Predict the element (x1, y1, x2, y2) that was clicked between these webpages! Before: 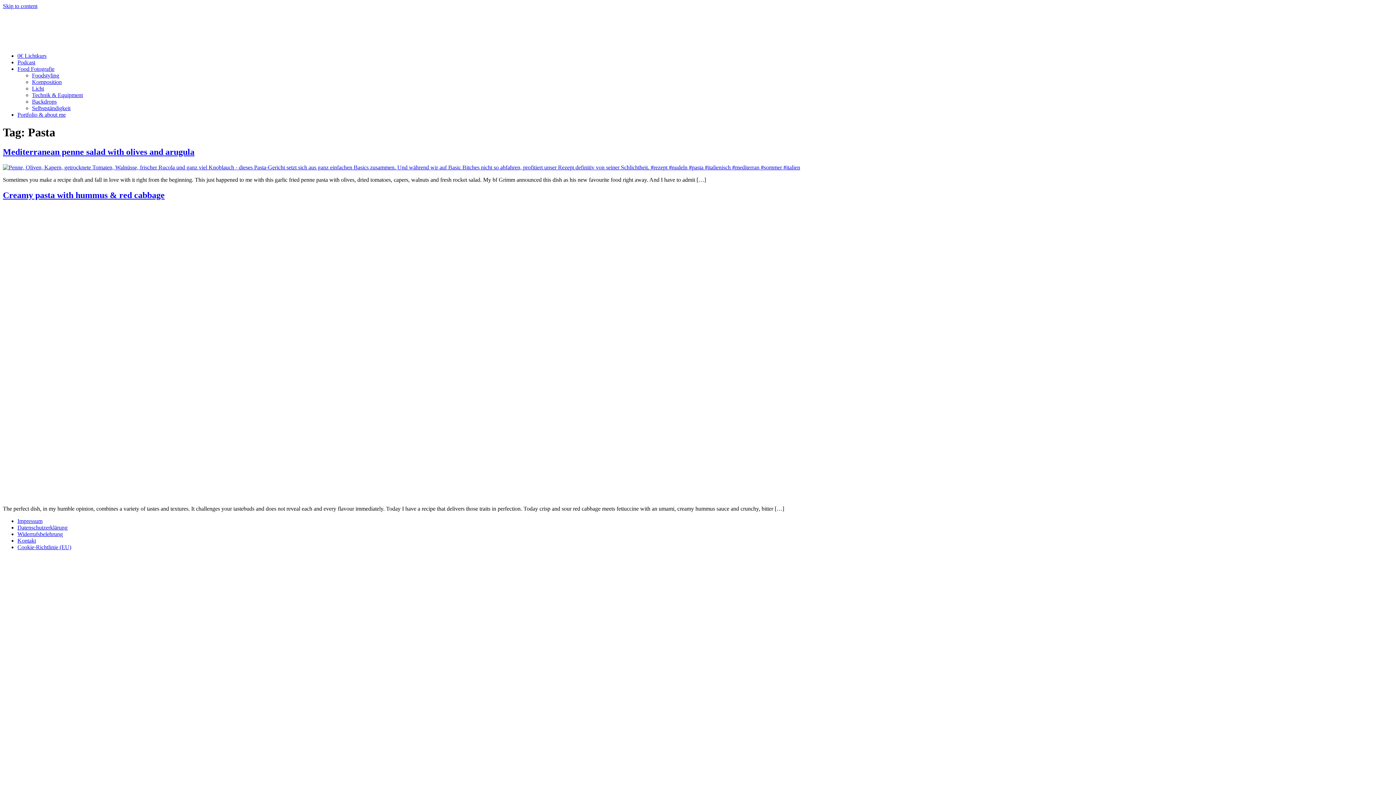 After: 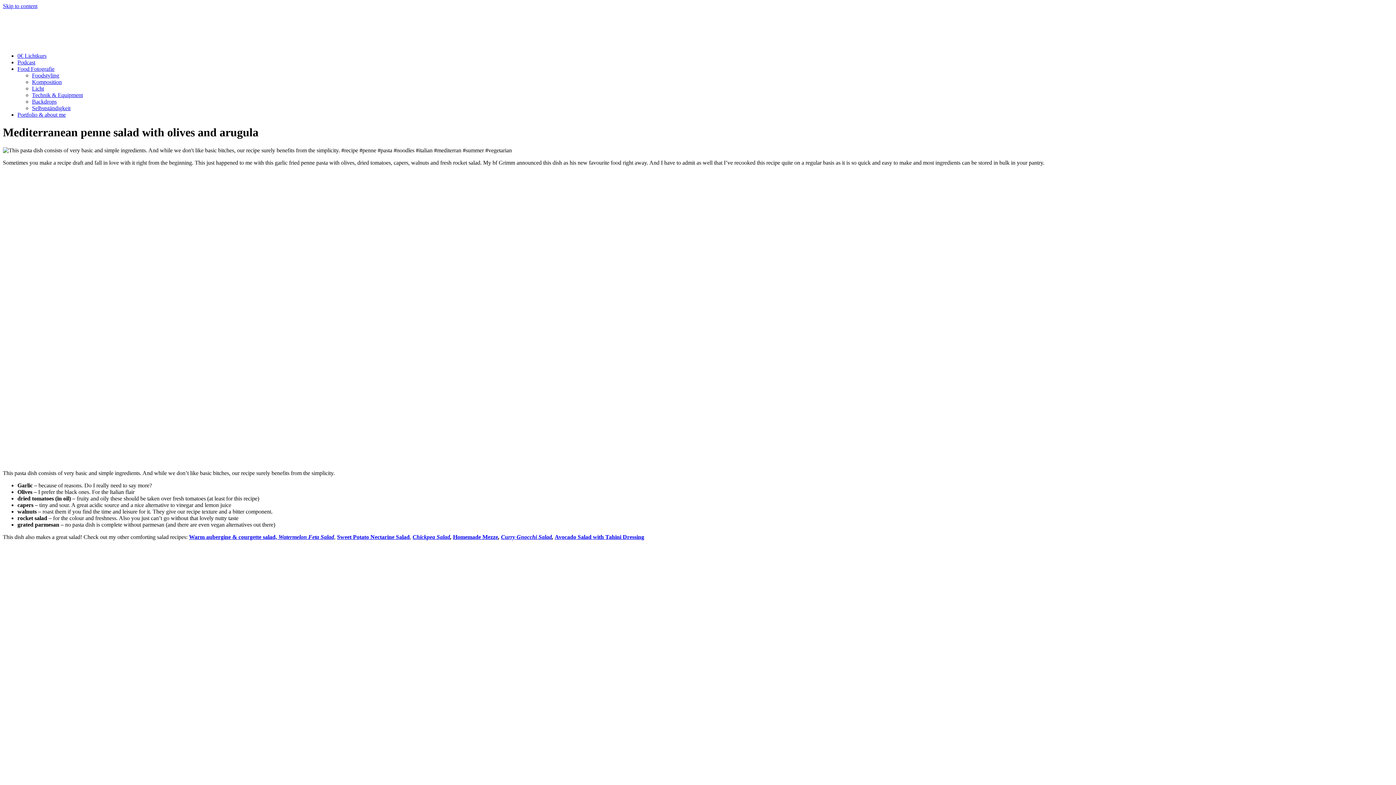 Action: bbox: (2, 164, 800, 170)